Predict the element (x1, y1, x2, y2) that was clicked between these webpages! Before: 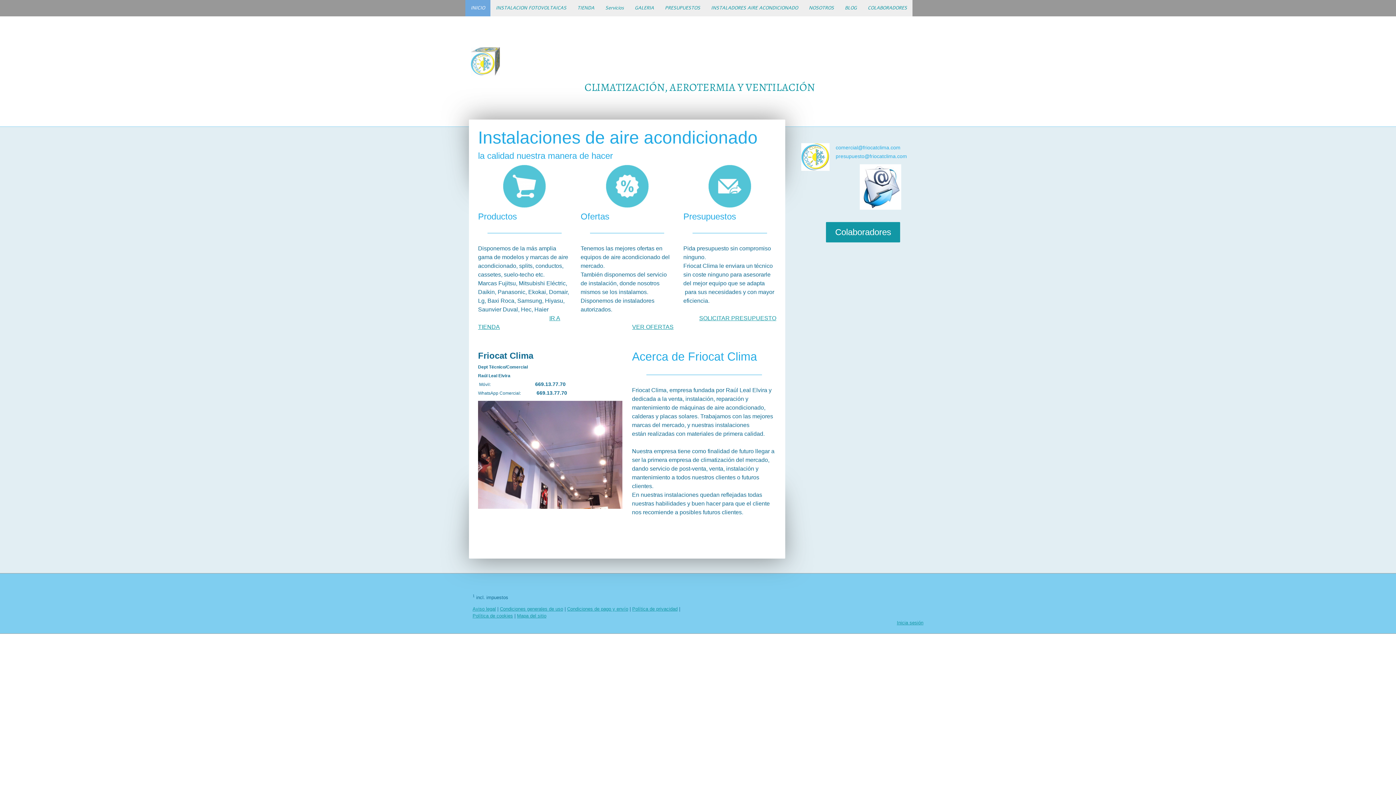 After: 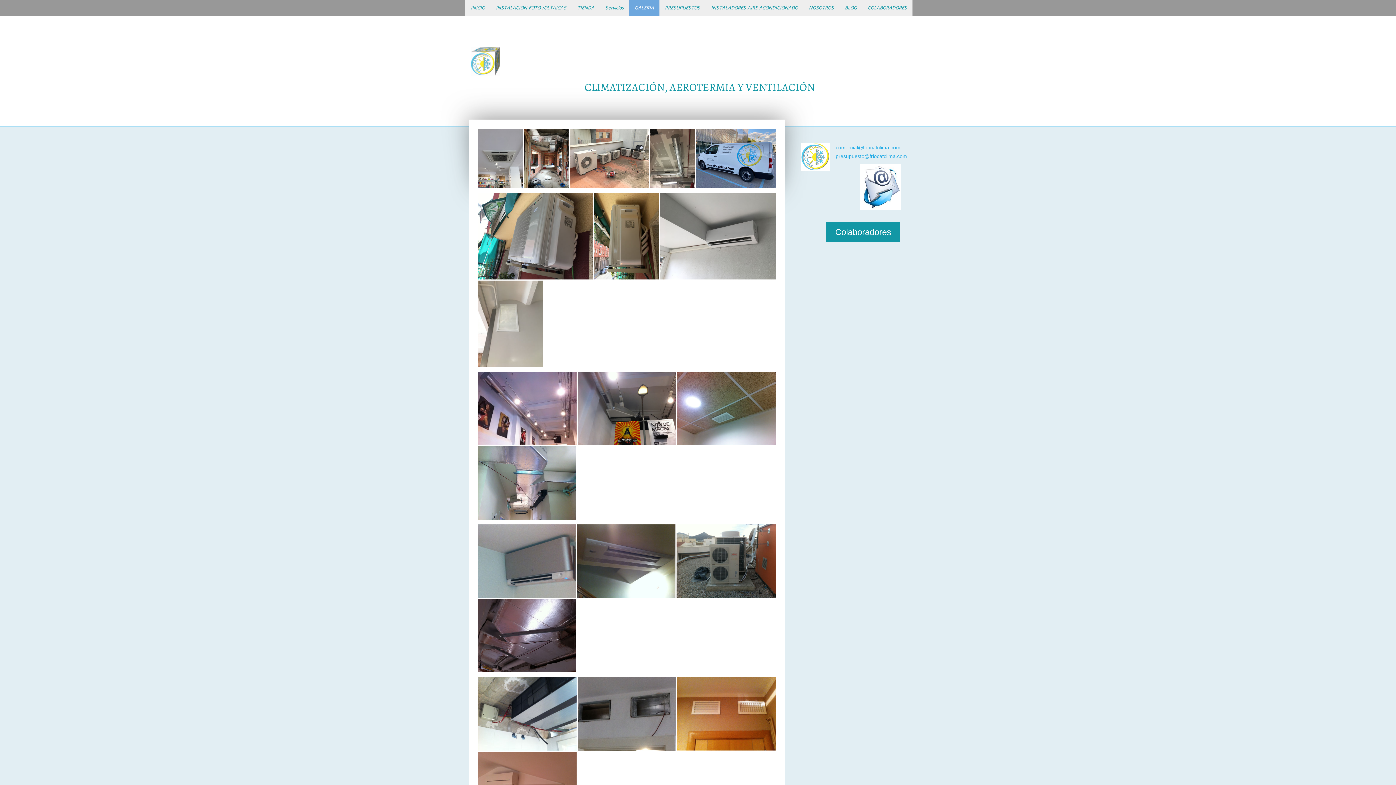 Action: bbox: (629, 0, 659, 16) label: GALERIA